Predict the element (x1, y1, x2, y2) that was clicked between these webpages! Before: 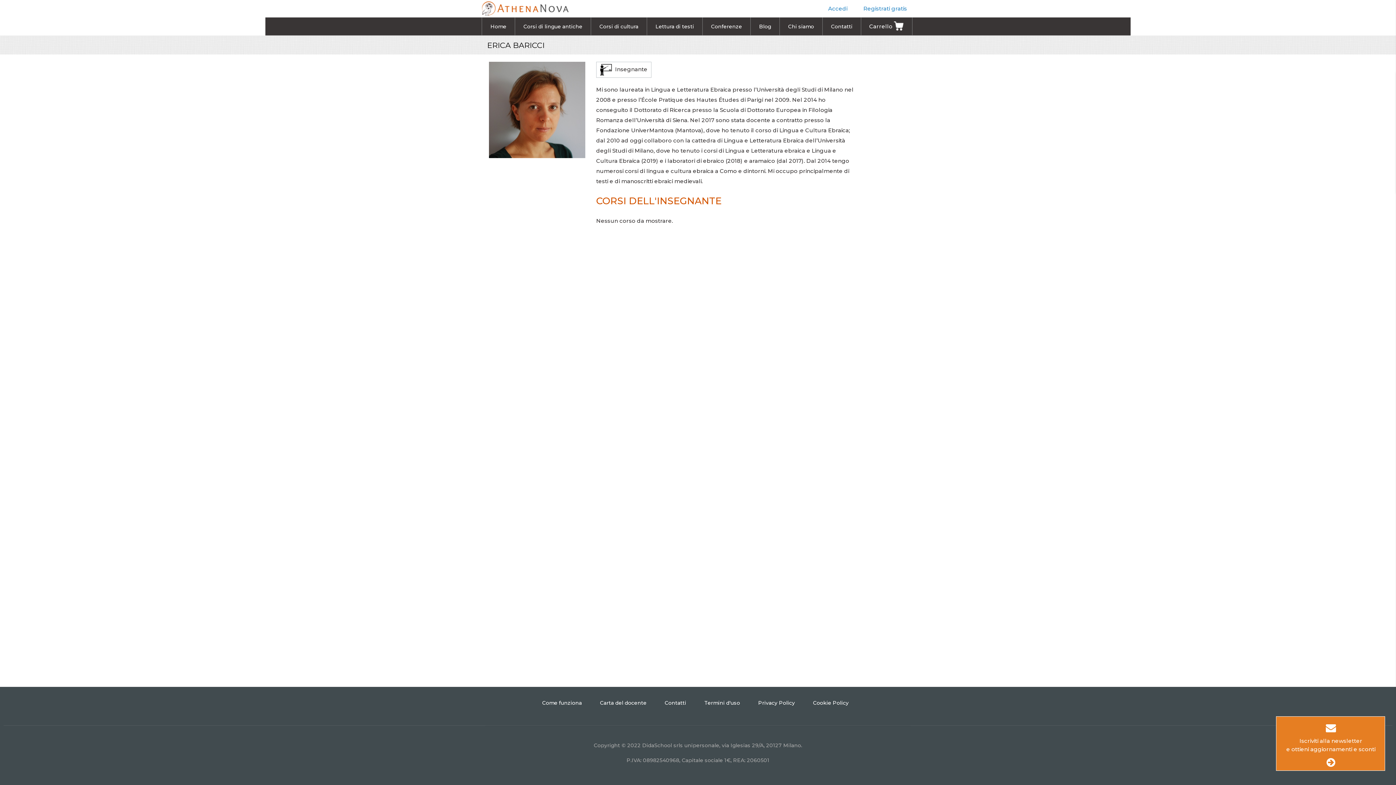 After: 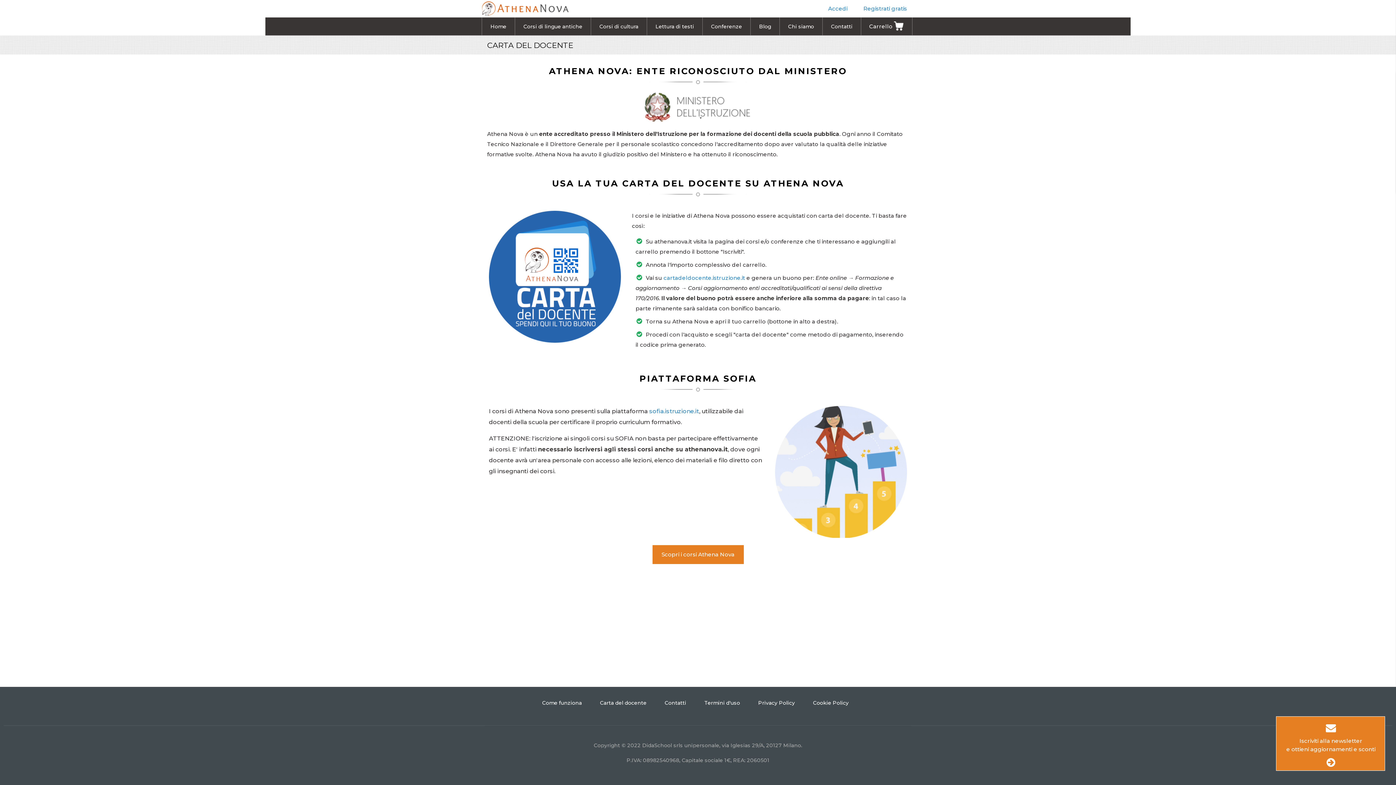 Action: label: Carta del docente bbox: (594, 695, 657, 710)